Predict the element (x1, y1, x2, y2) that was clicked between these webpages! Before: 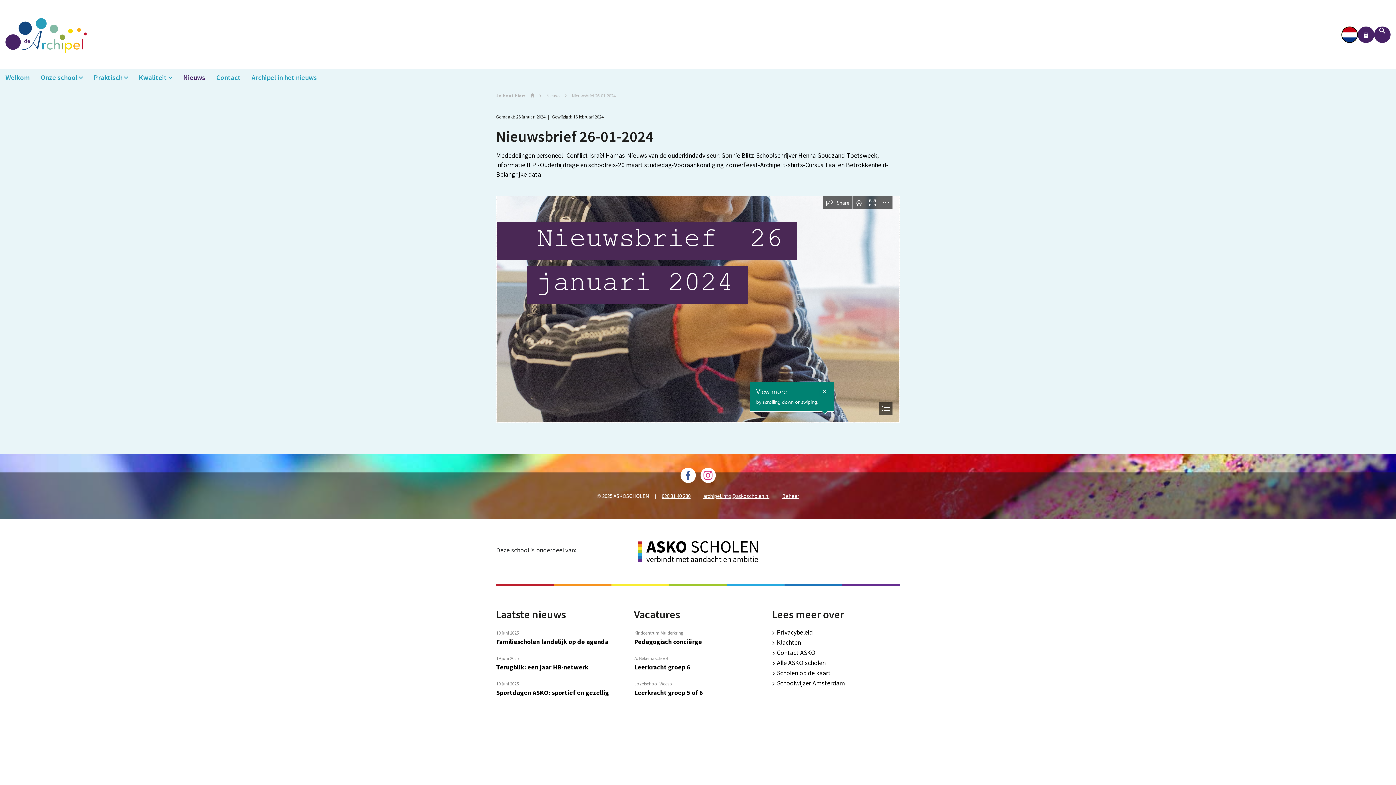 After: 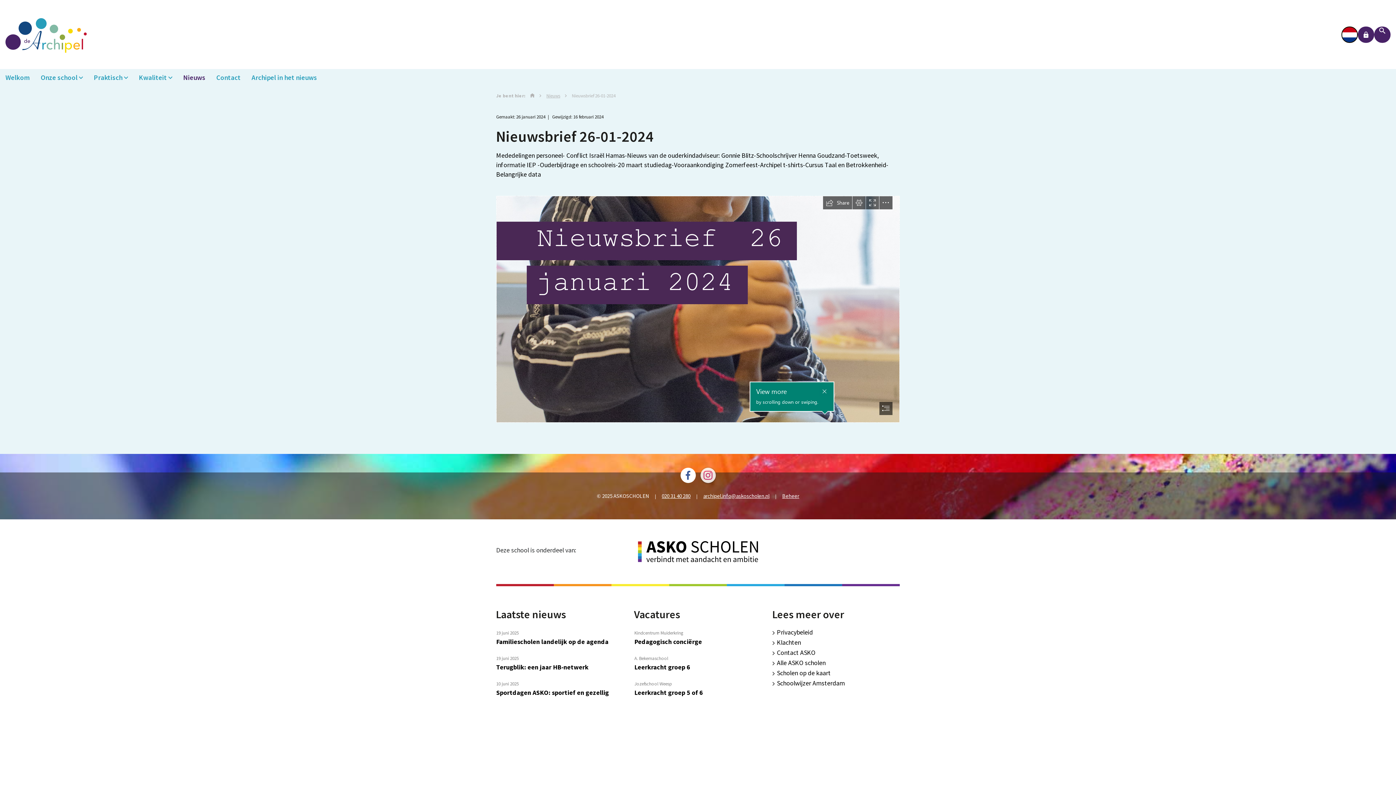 Action: bbox: (700, 467, 715, 483)